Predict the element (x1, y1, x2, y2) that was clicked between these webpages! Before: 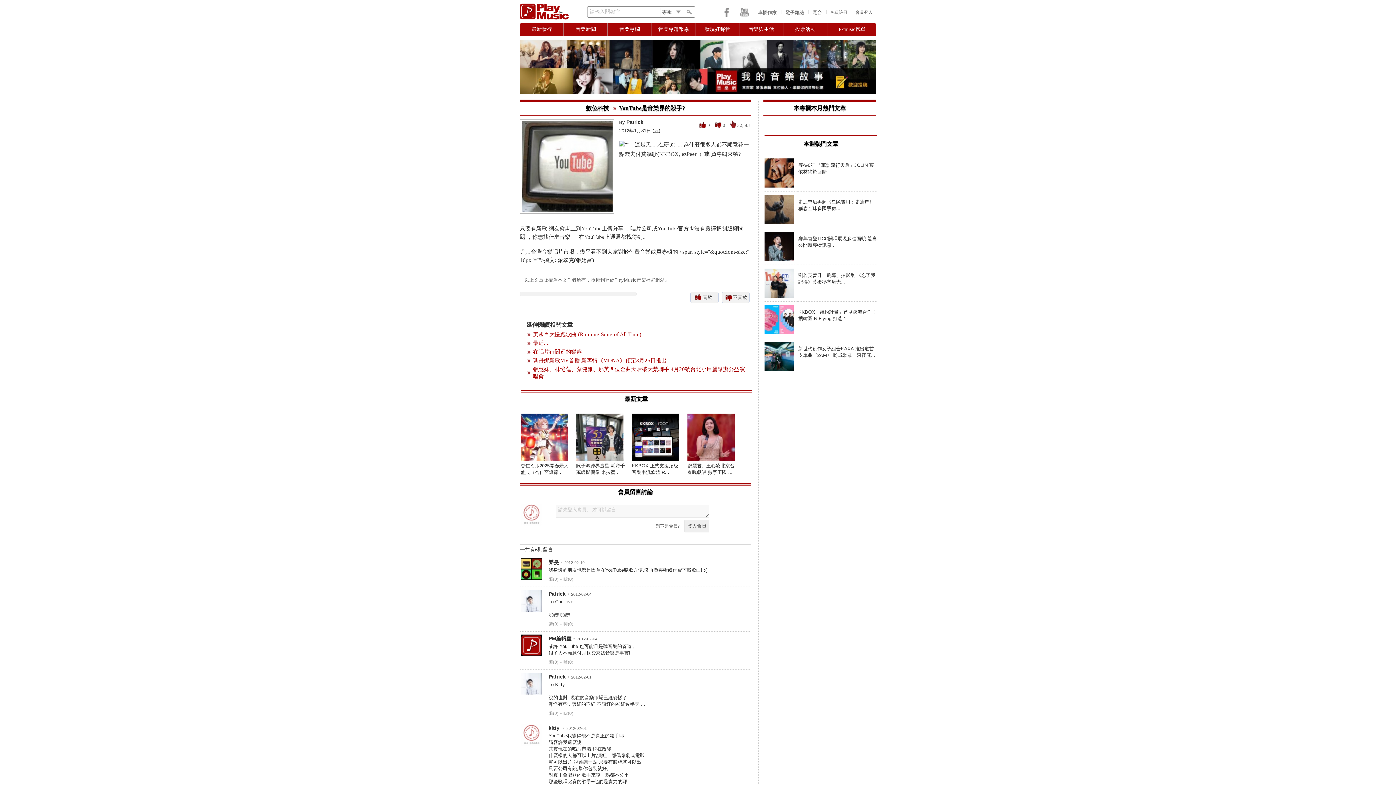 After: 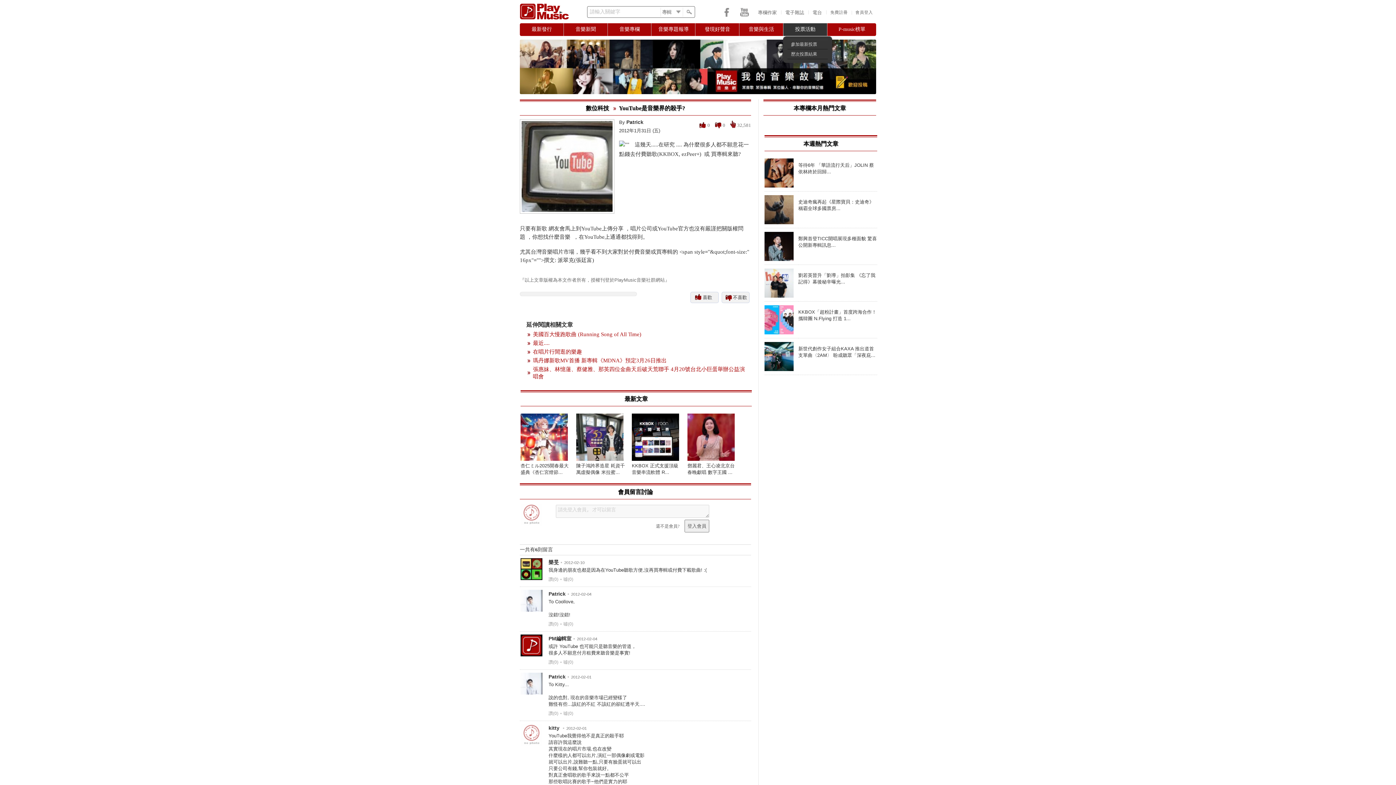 Action: label: 投票活動 bbox: (783, 23, 827, 36)